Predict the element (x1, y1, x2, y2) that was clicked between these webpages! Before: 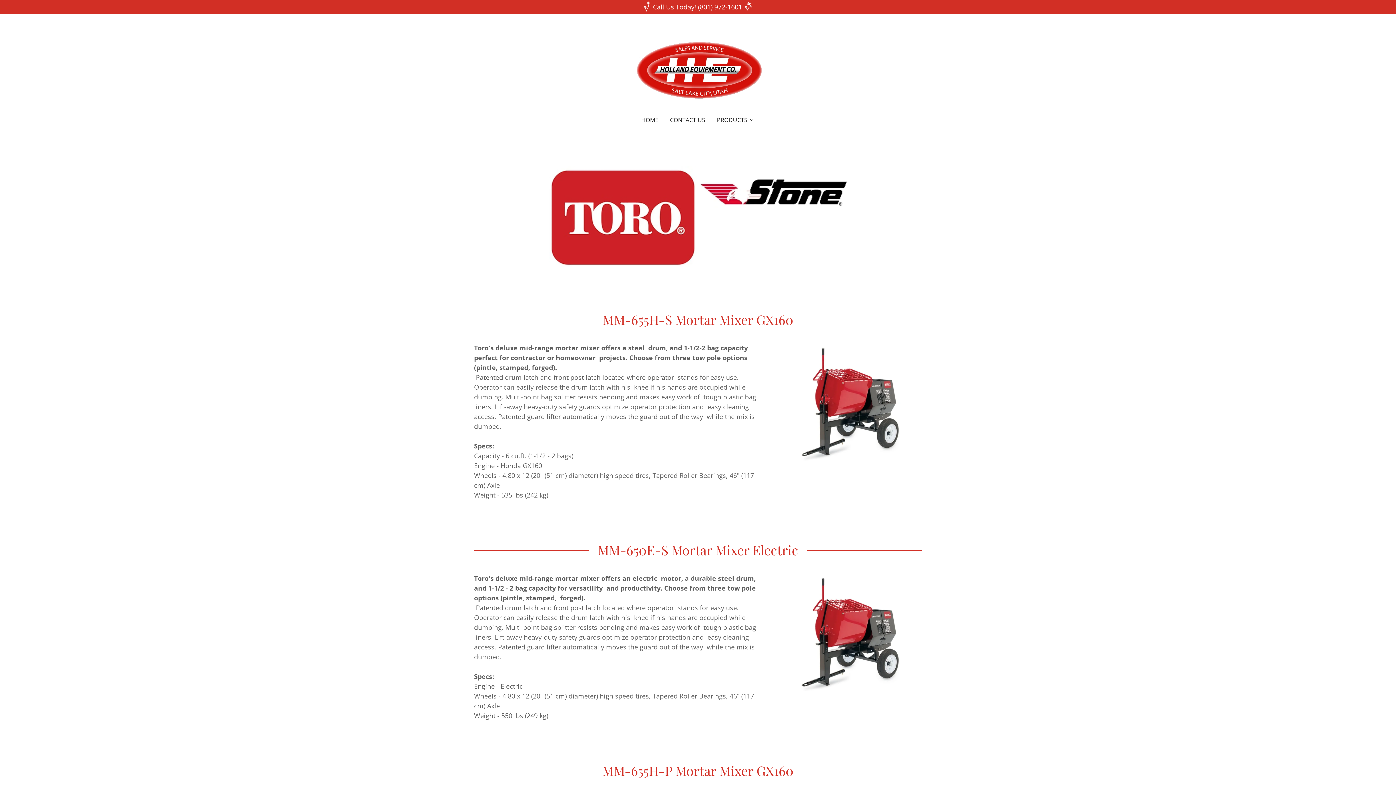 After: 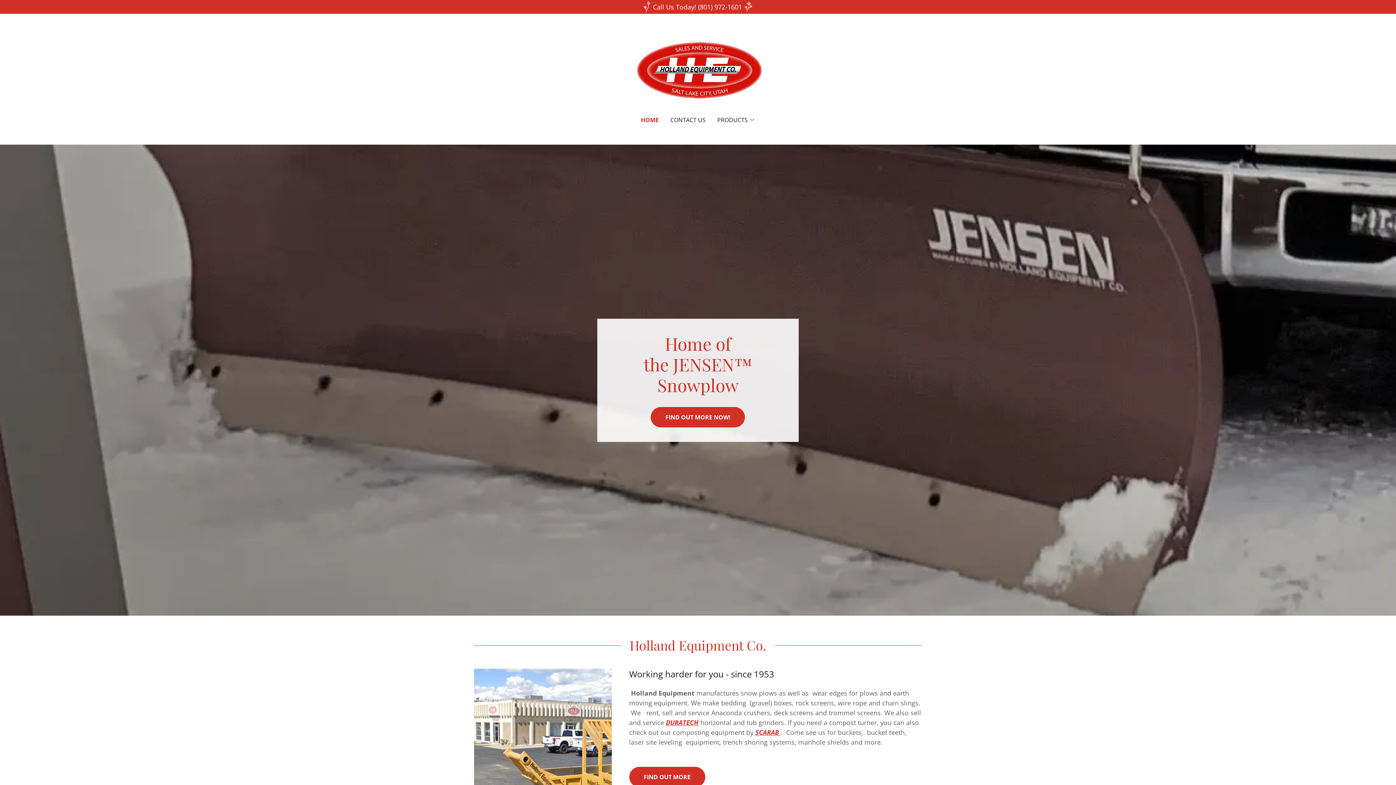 Action: label: HOME bbox: (639, 113, 660, 126)